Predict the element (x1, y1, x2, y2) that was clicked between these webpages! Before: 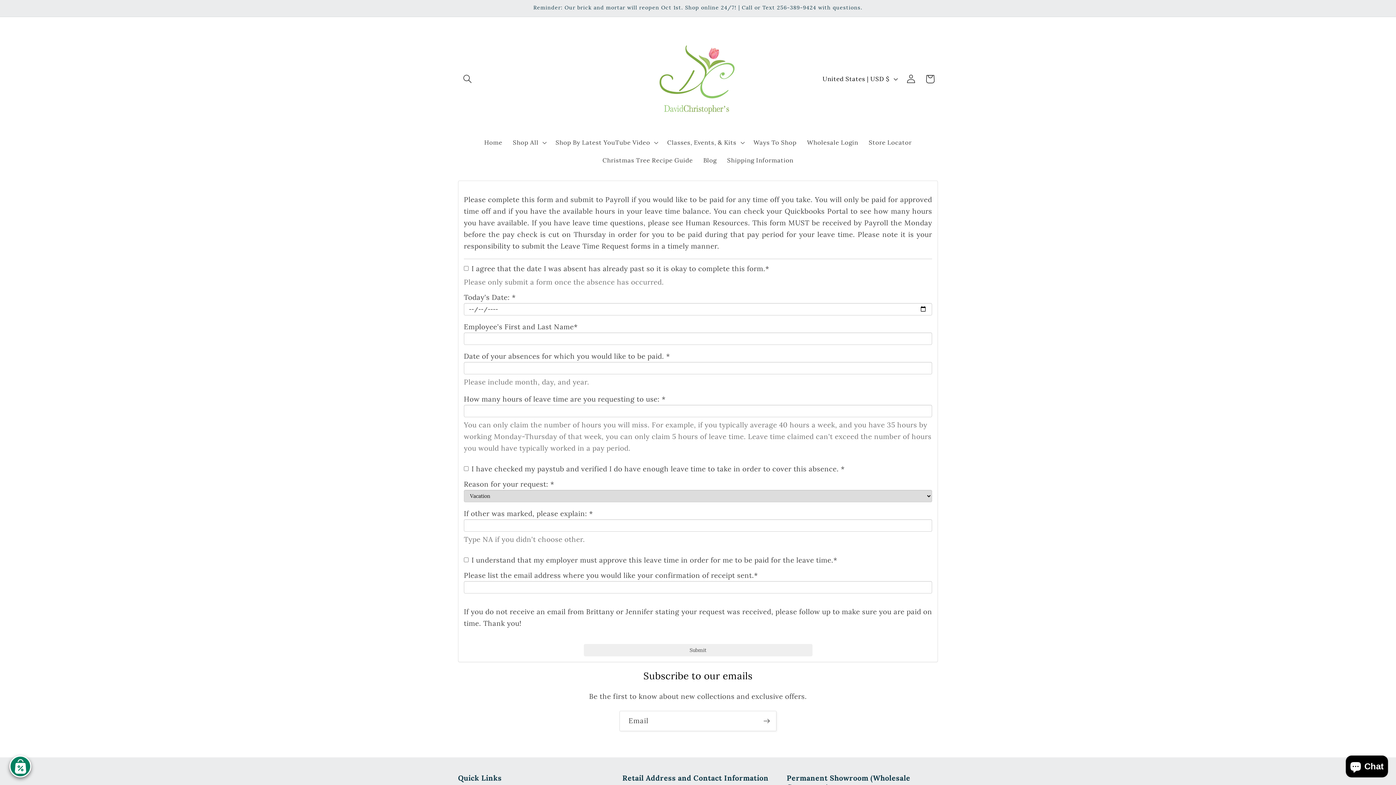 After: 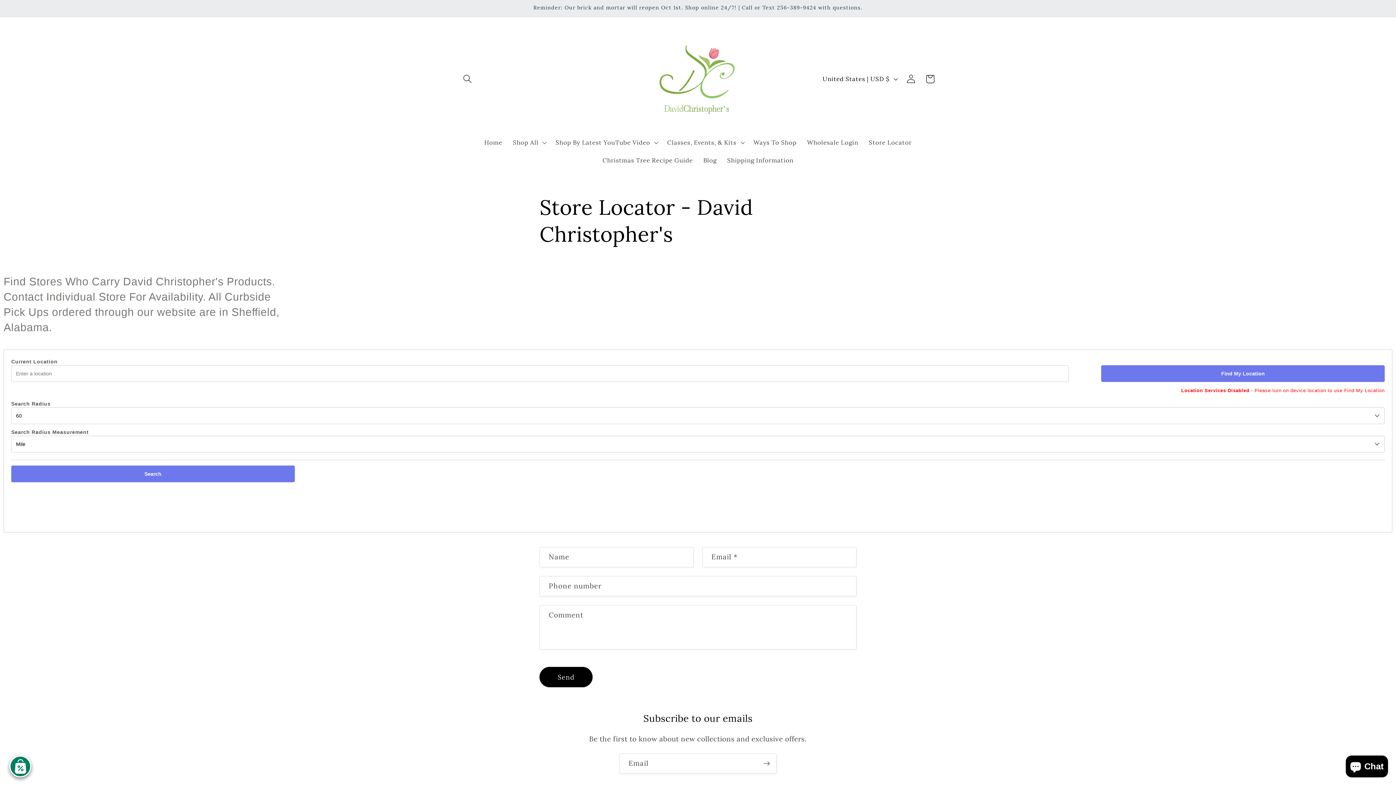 Action: bbox: (863, 133, 917, 151) label: Store Locator